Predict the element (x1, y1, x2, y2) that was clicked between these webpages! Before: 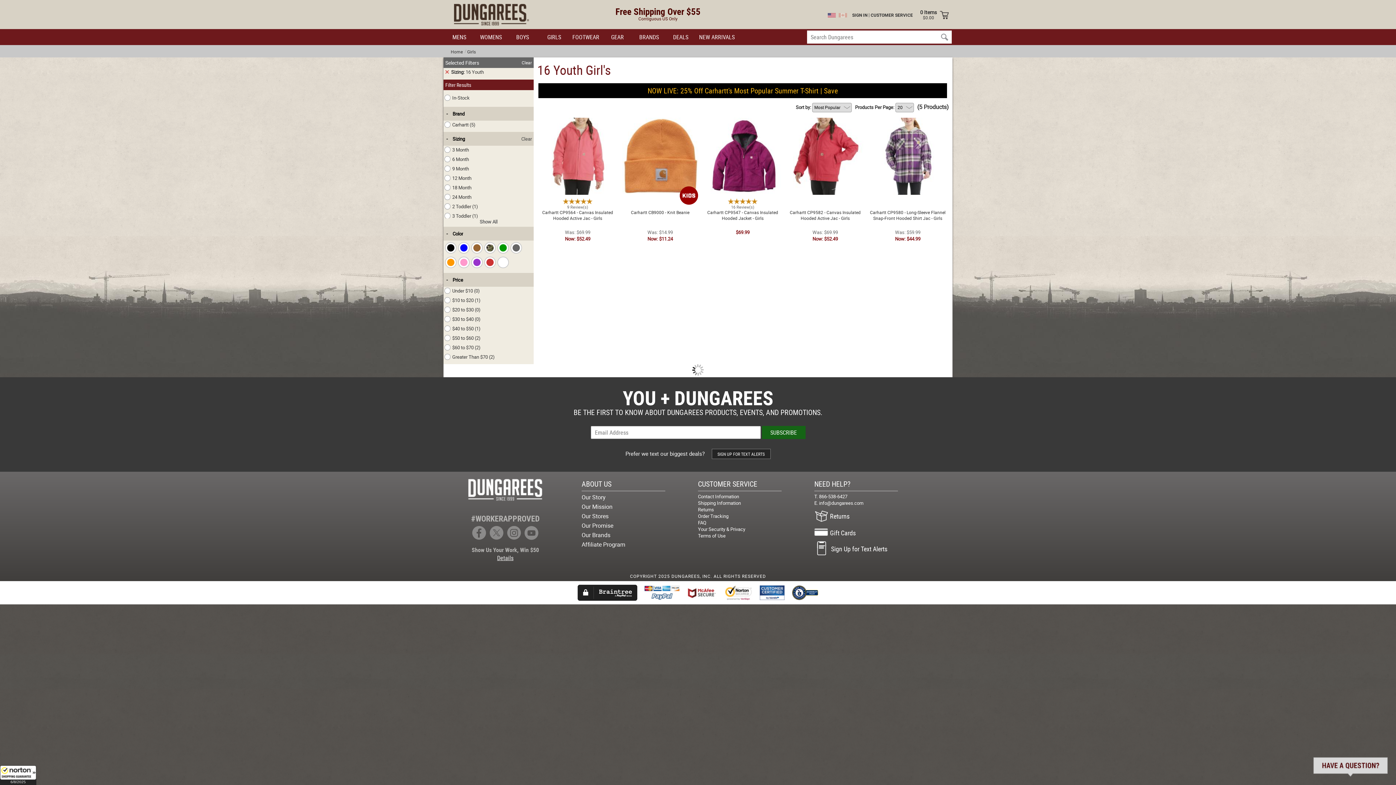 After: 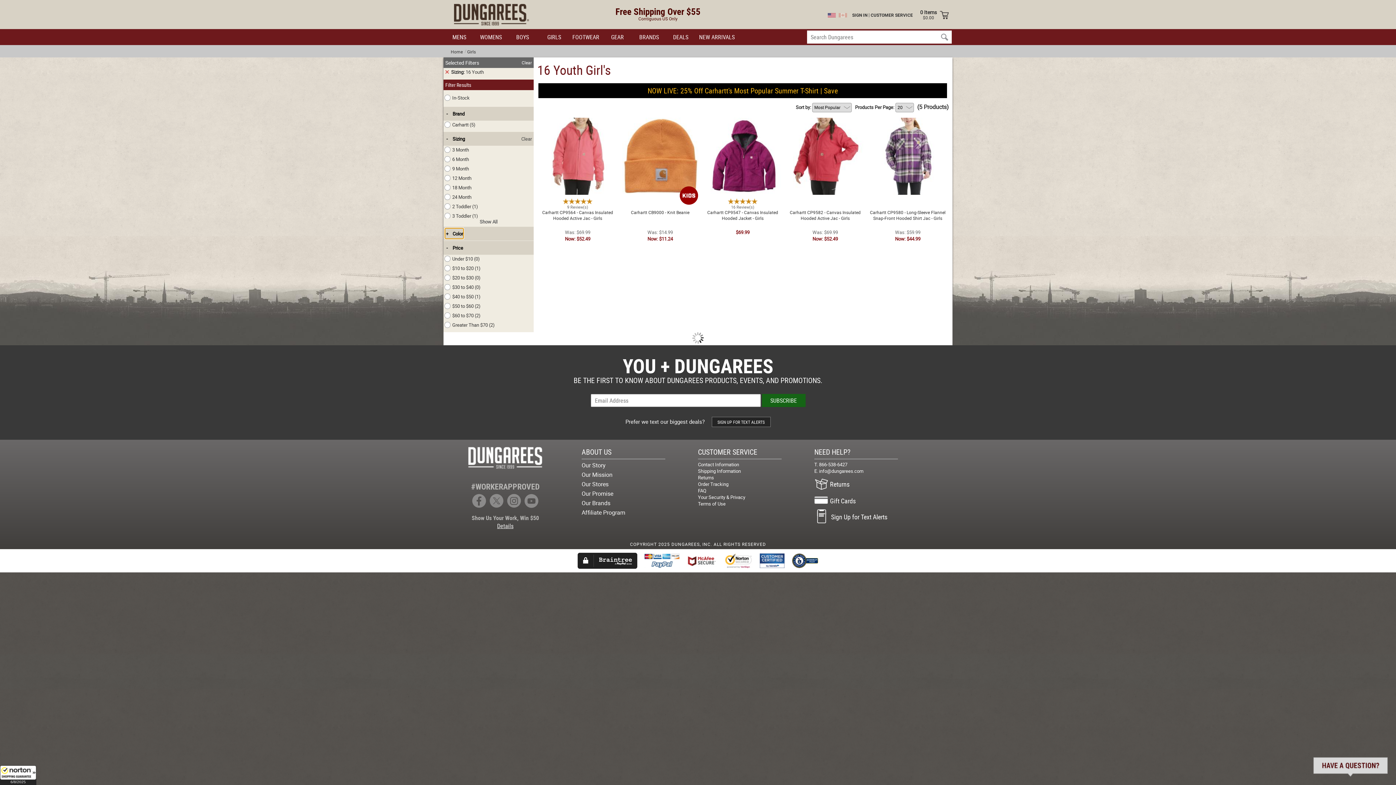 Action: label: Expand/CollapseColor bbox: (445, 228, 463, 238)